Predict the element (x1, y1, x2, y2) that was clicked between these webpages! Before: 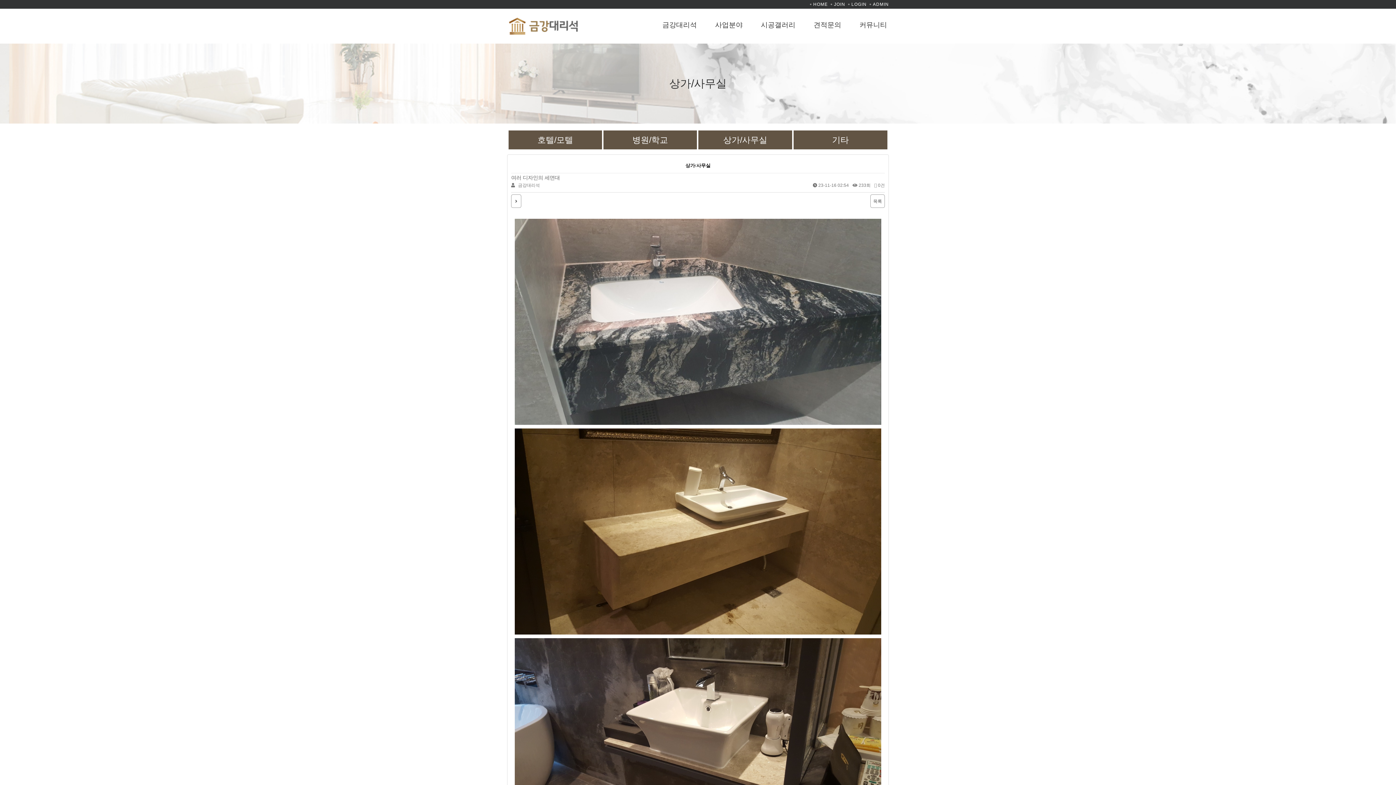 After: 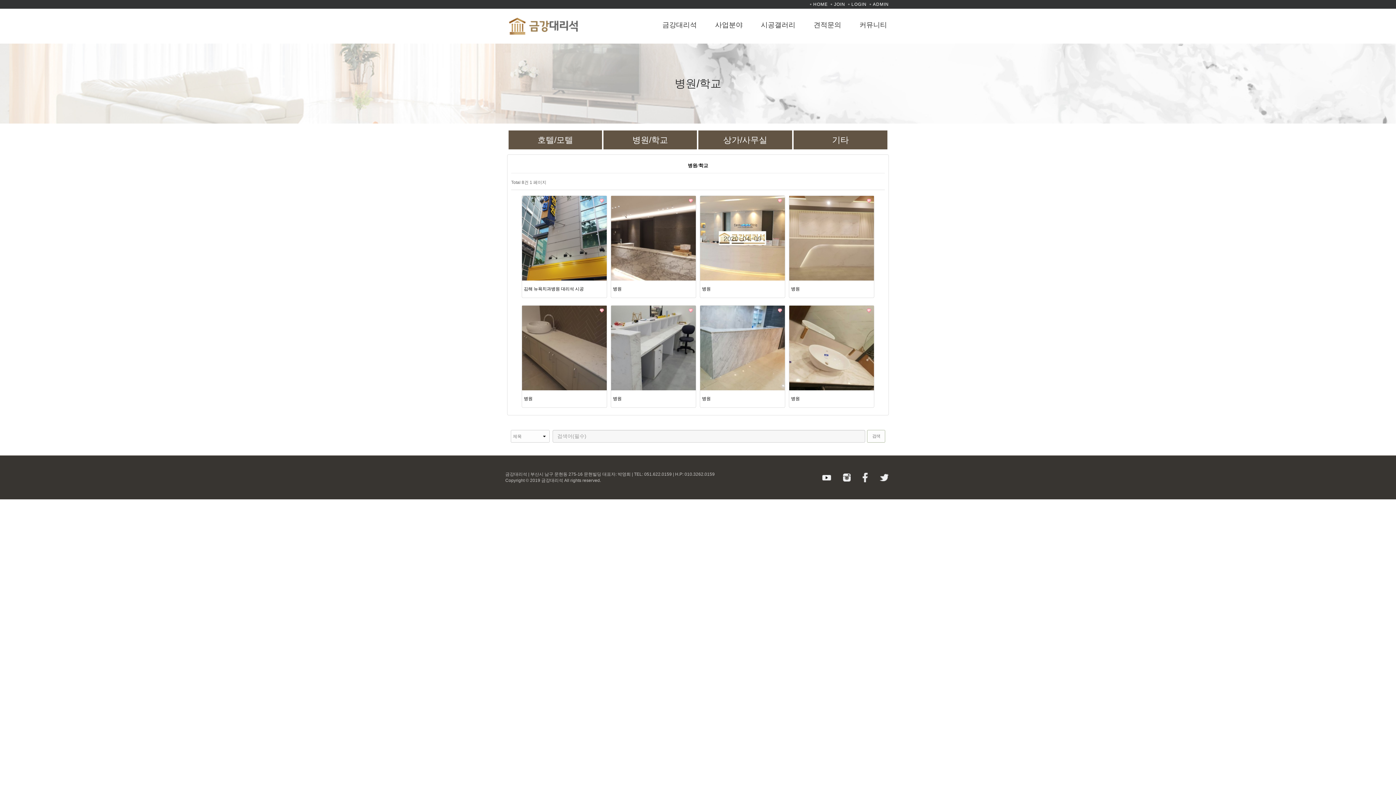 Action: label: 병원/학교 bbox: (632, 138, 668, 144)